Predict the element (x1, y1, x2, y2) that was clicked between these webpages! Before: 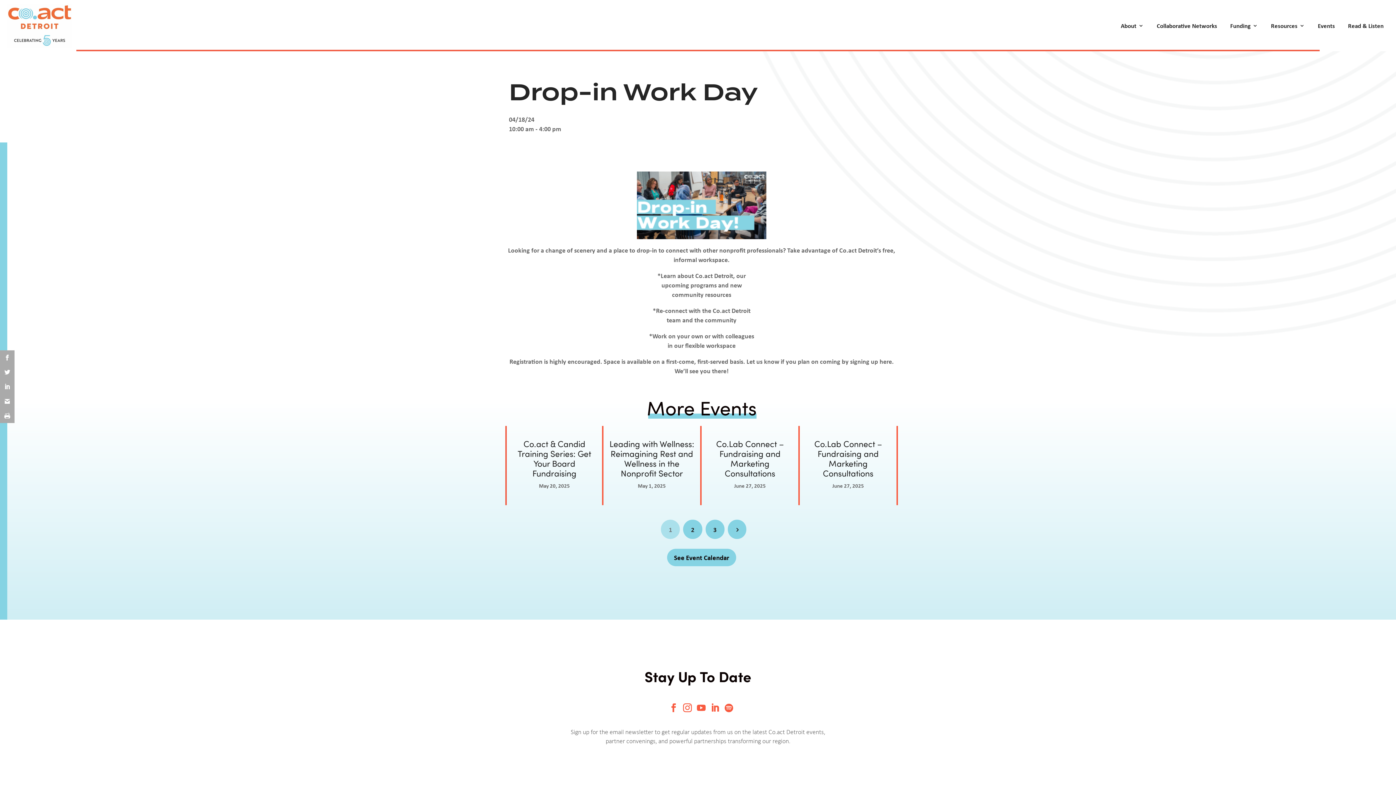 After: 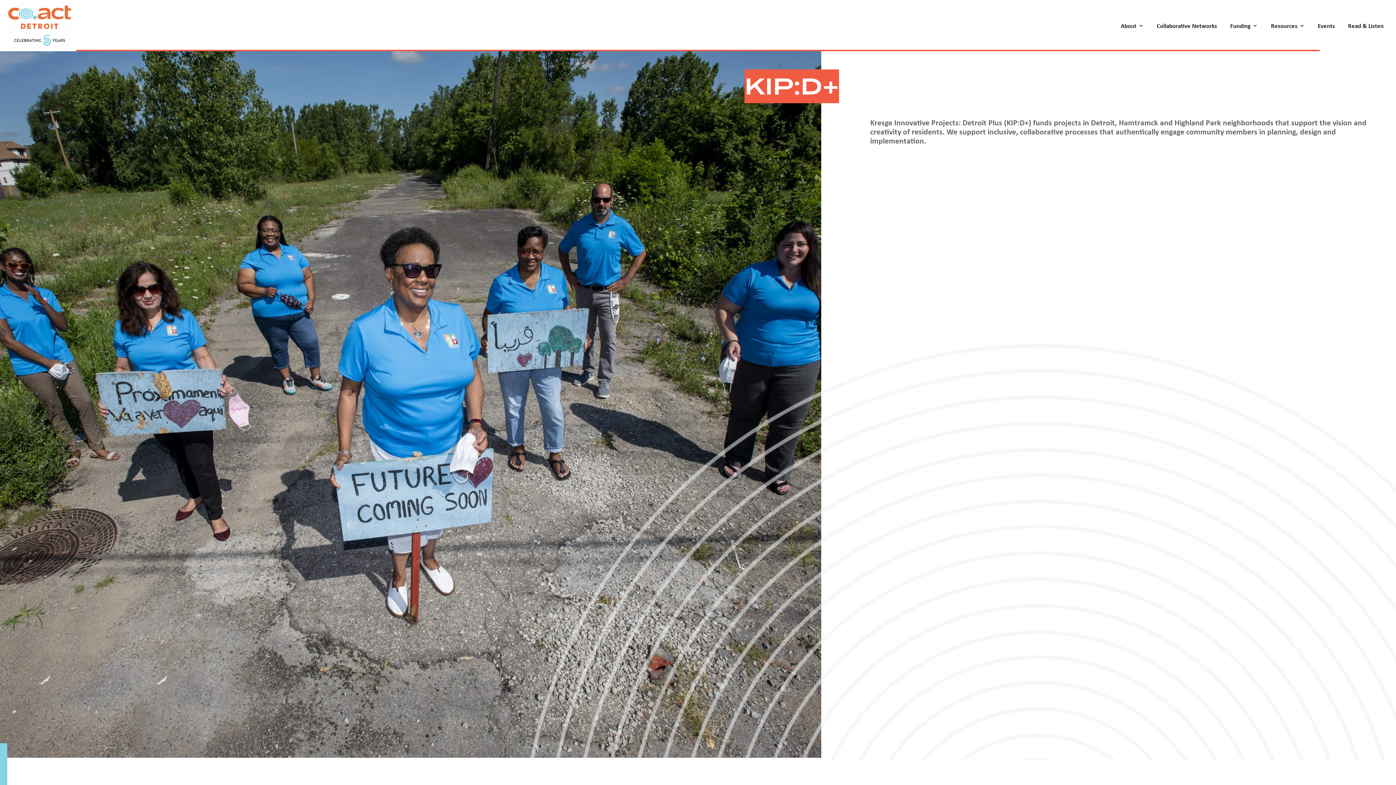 Action: label: KIP:D+ bbox: (1239, 71, 1296, 80)